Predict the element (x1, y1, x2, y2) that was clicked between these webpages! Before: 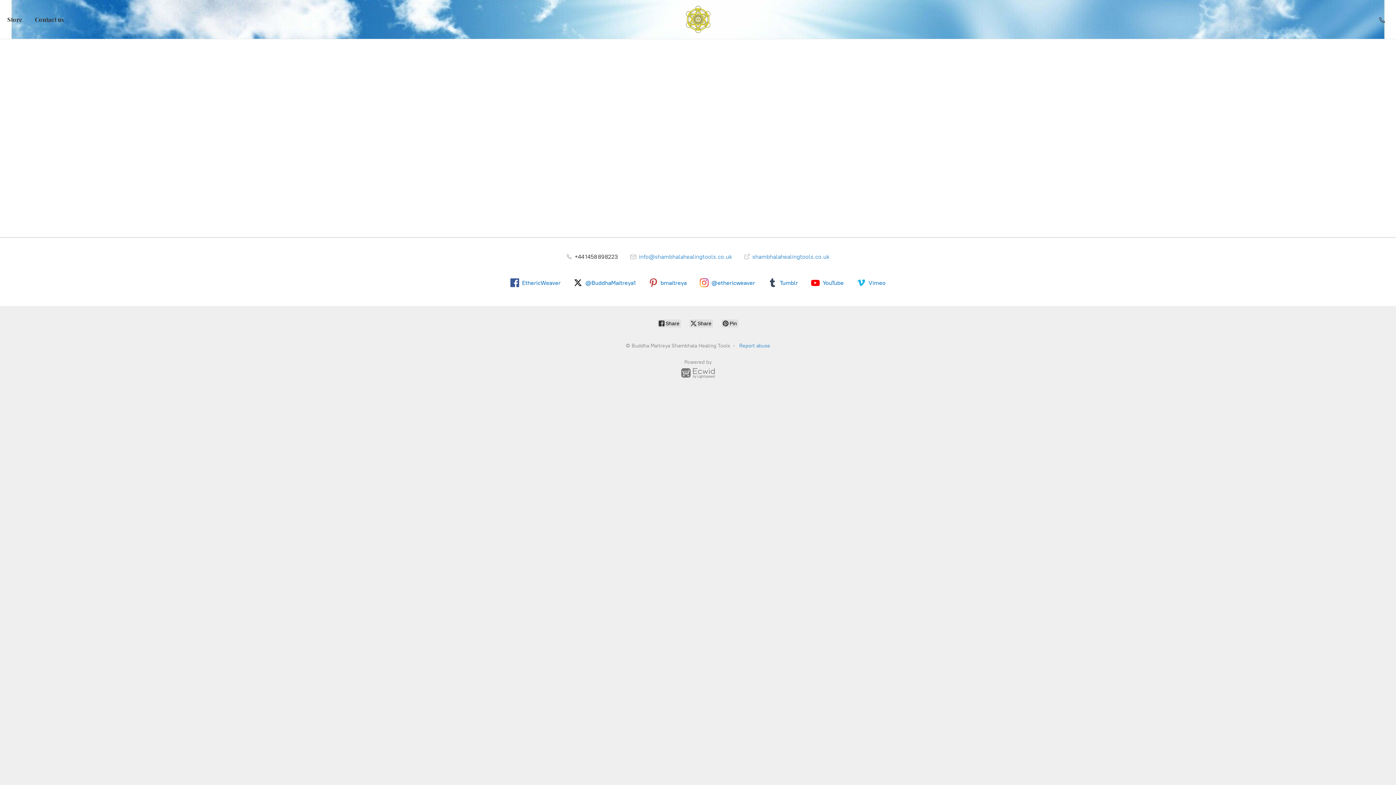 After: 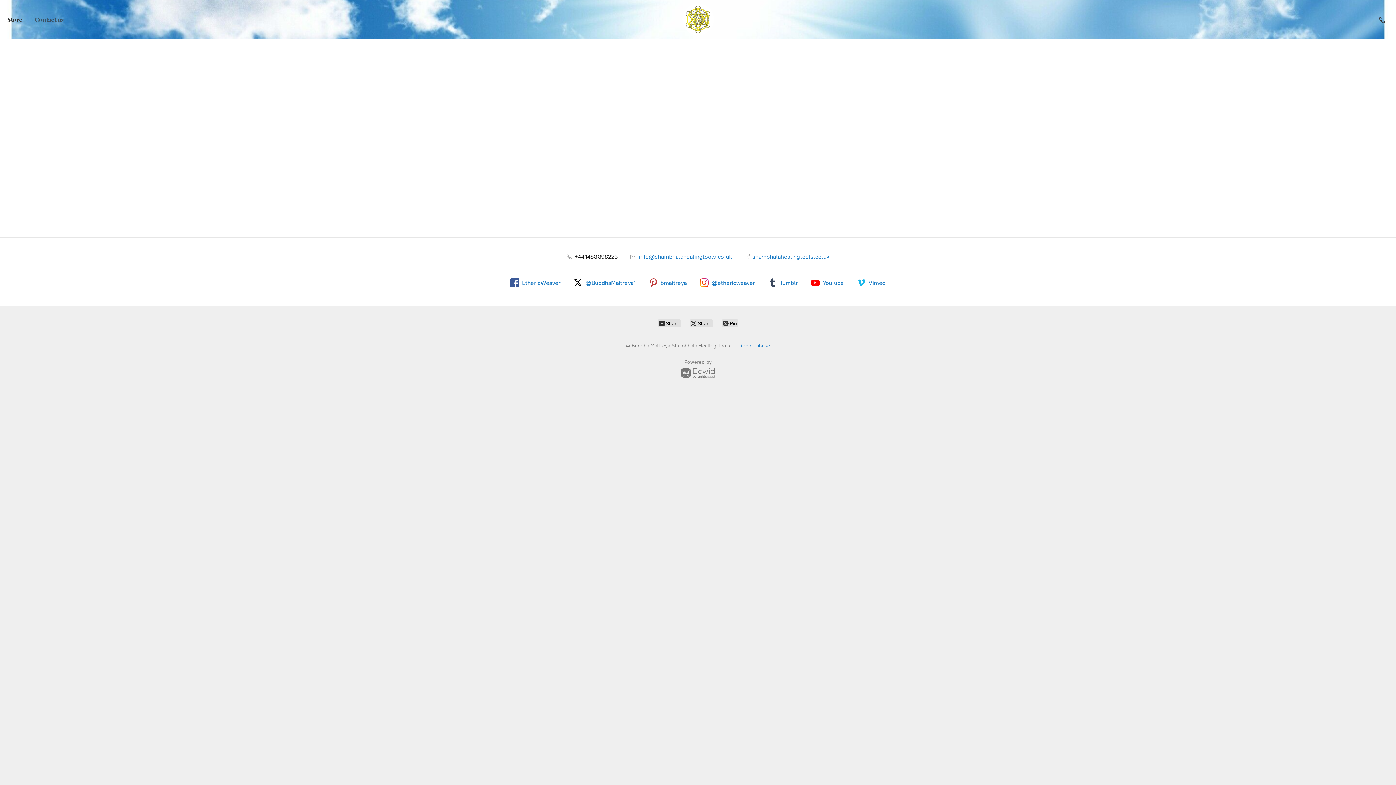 Action: bbox: (29, 14, 69, 24) label: Contact us